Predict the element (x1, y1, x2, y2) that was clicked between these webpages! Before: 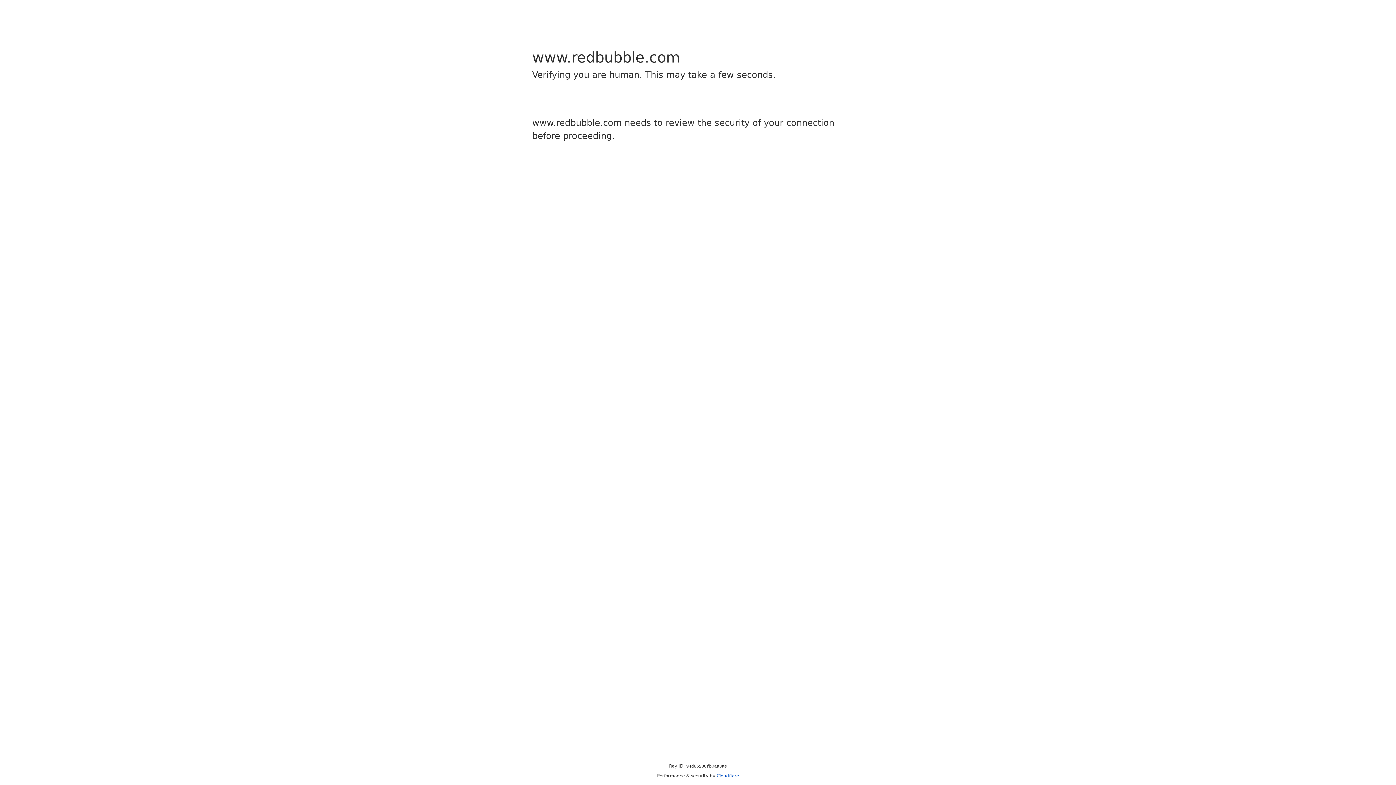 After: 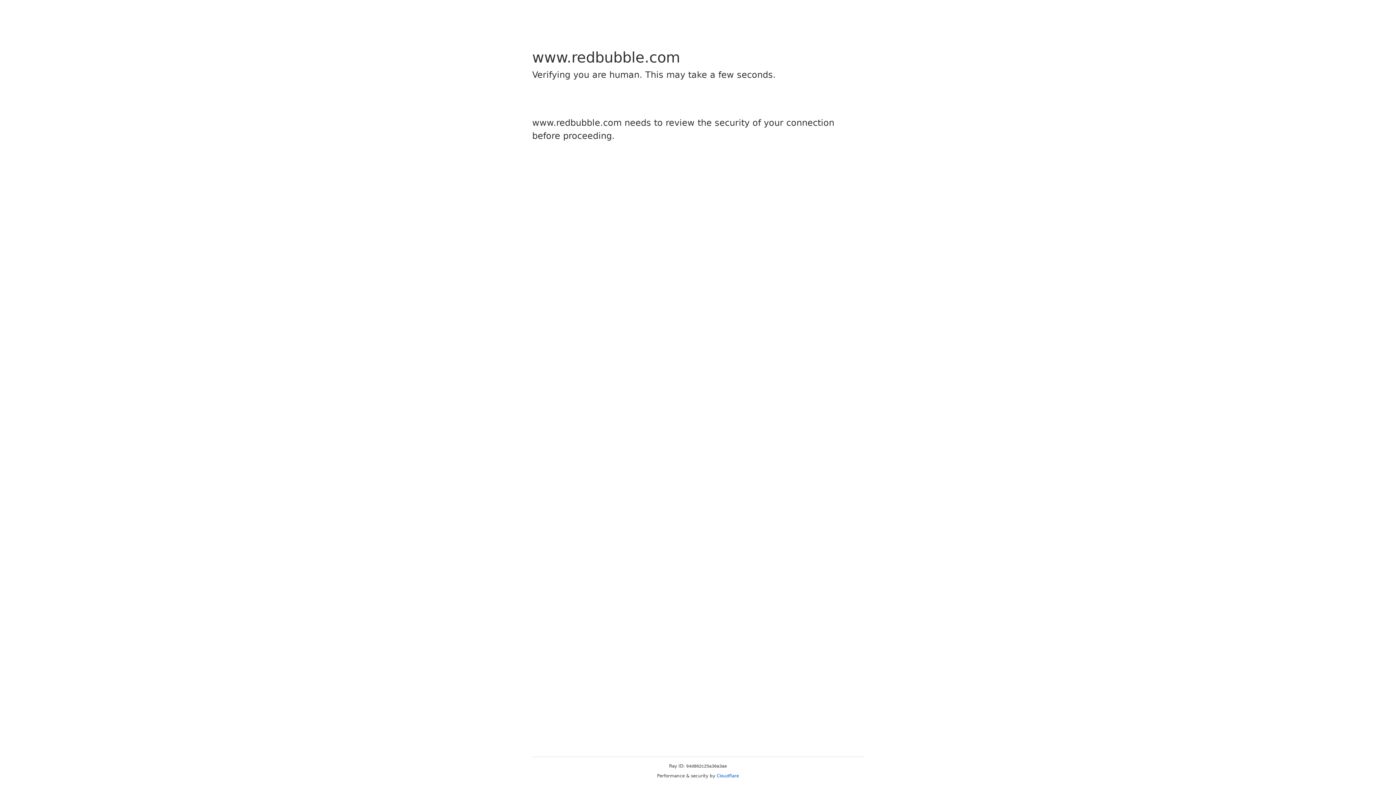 Action: bbox: (716, 773, 739, 778) label: Cloudflare